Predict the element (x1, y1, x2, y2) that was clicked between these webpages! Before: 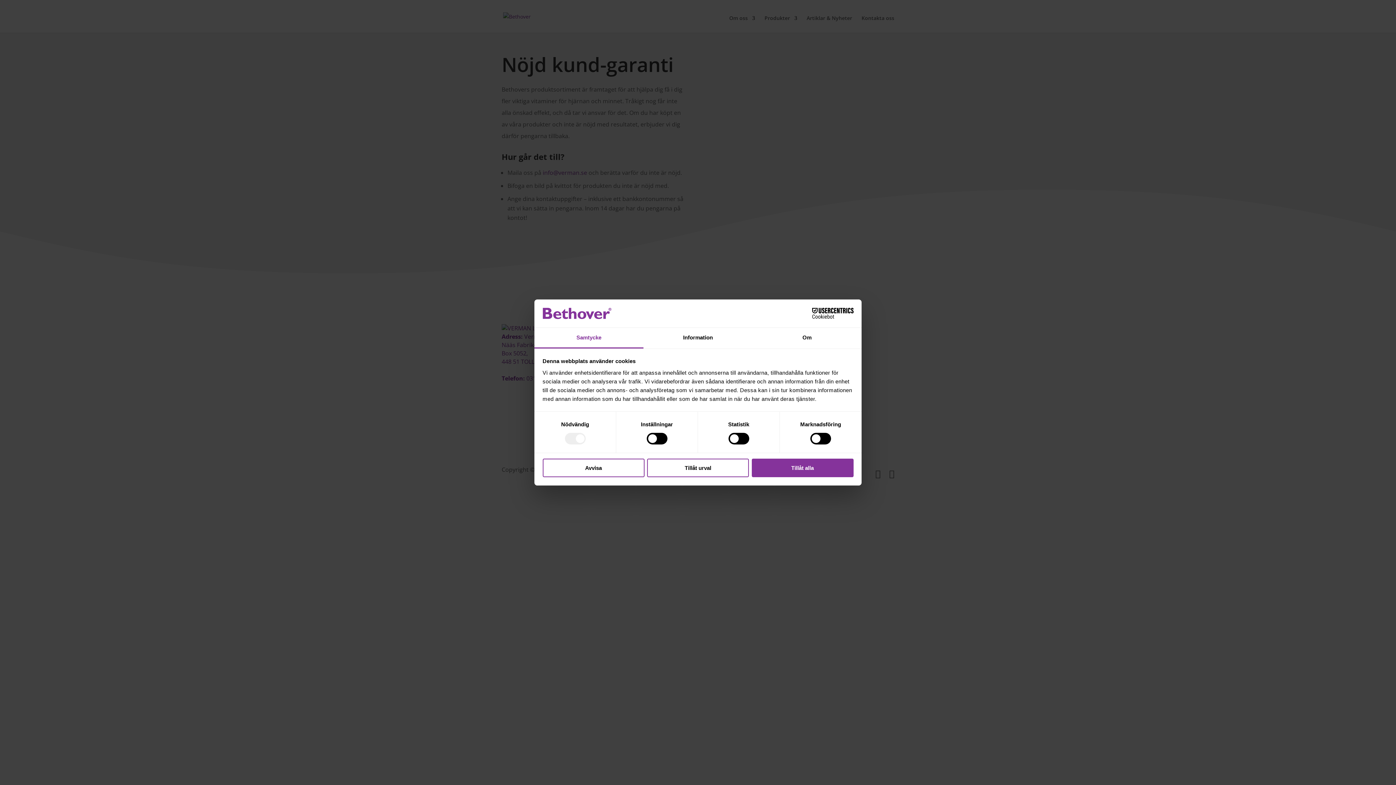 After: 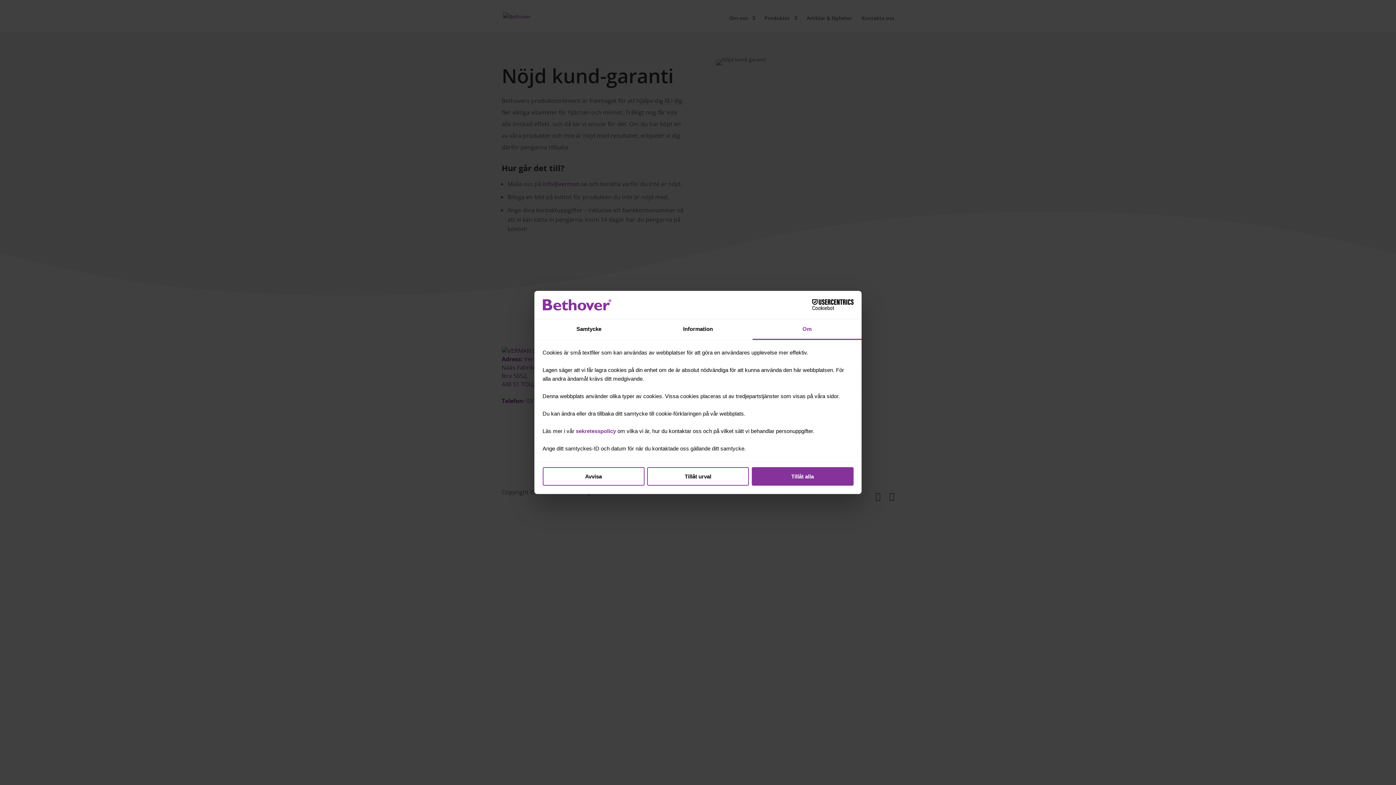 Action: label: Om bbox: (752, 327, 861, 348)